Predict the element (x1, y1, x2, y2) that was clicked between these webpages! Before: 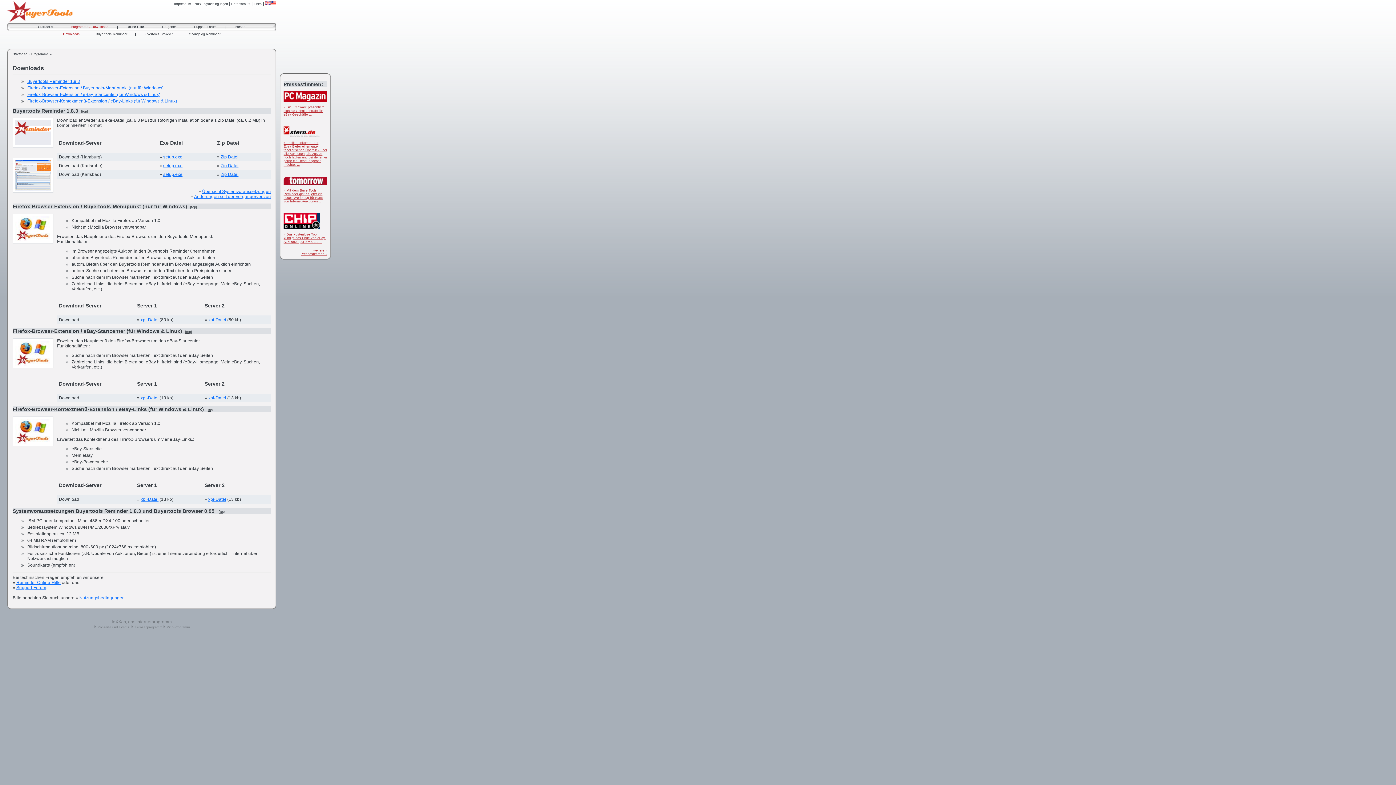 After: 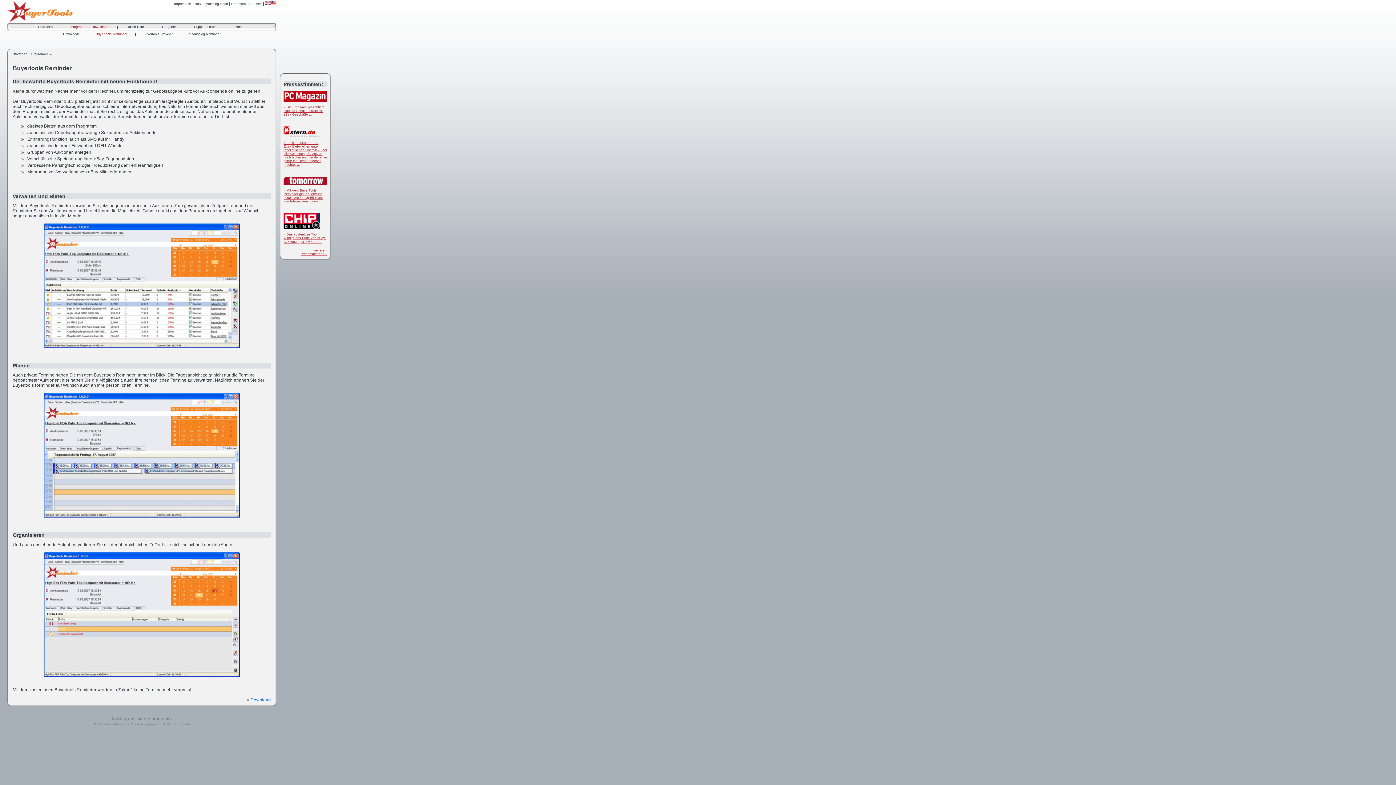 Action: label: Buyertools Reminder bbox: (95, 32, 127, 36)